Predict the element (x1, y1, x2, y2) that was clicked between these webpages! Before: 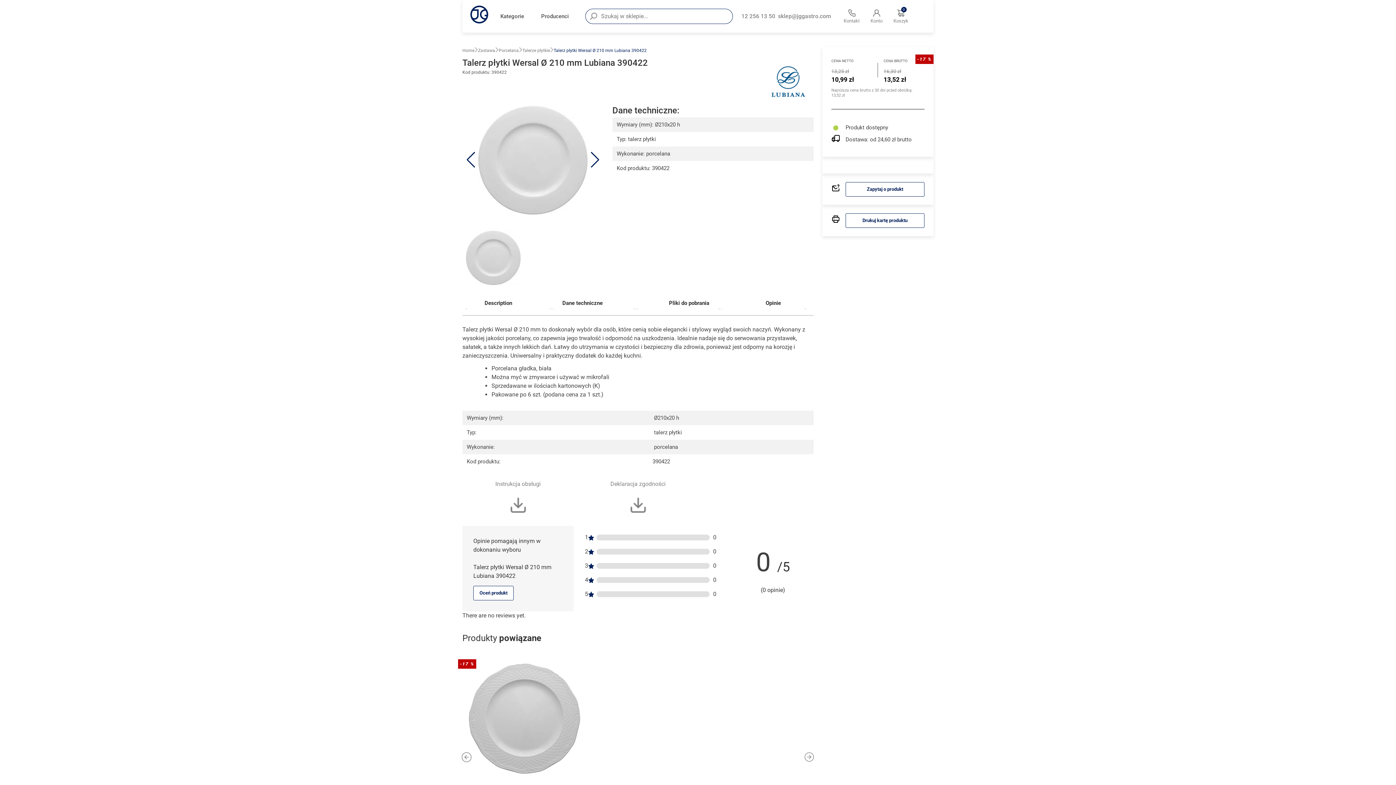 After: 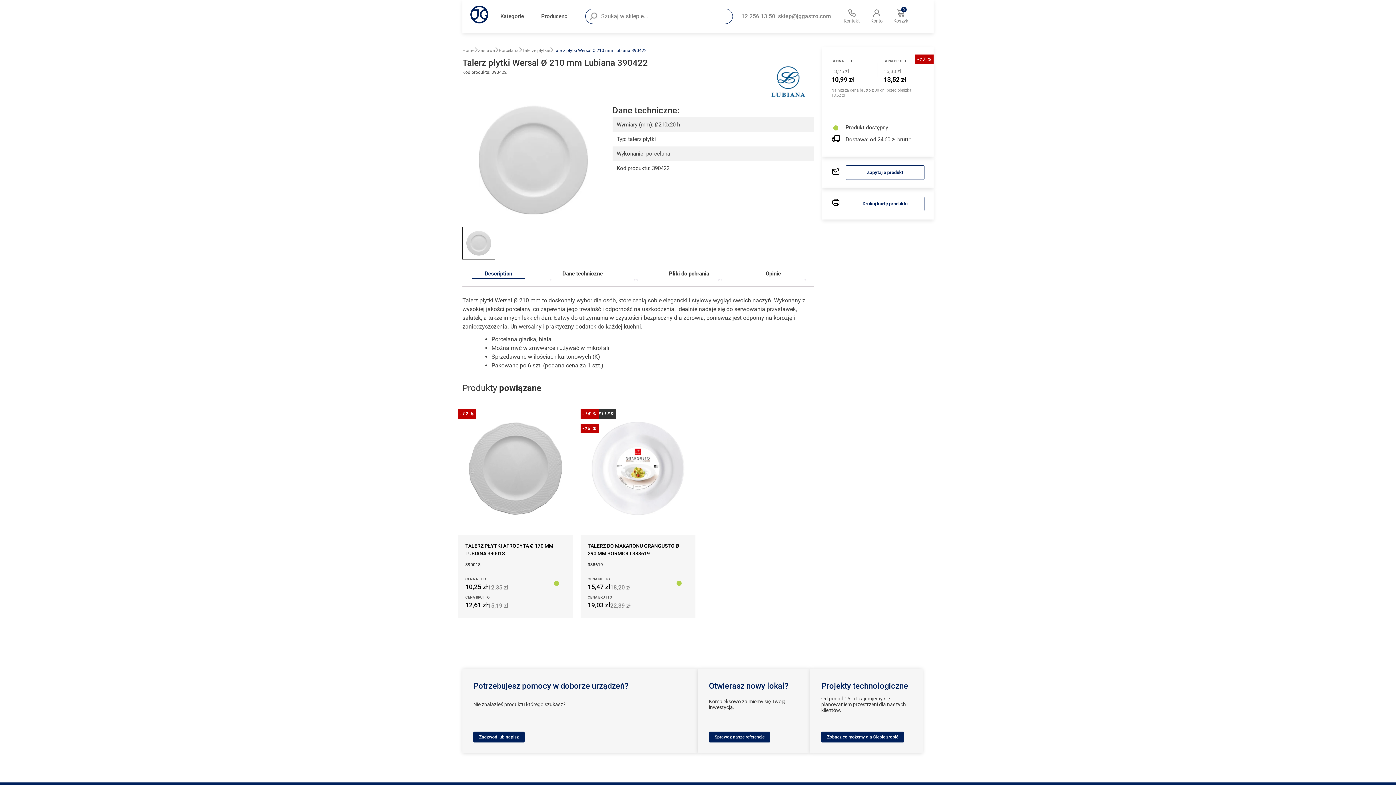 Action: label: sklep@jggastro.com bbox: (778, 13, 835, 19)